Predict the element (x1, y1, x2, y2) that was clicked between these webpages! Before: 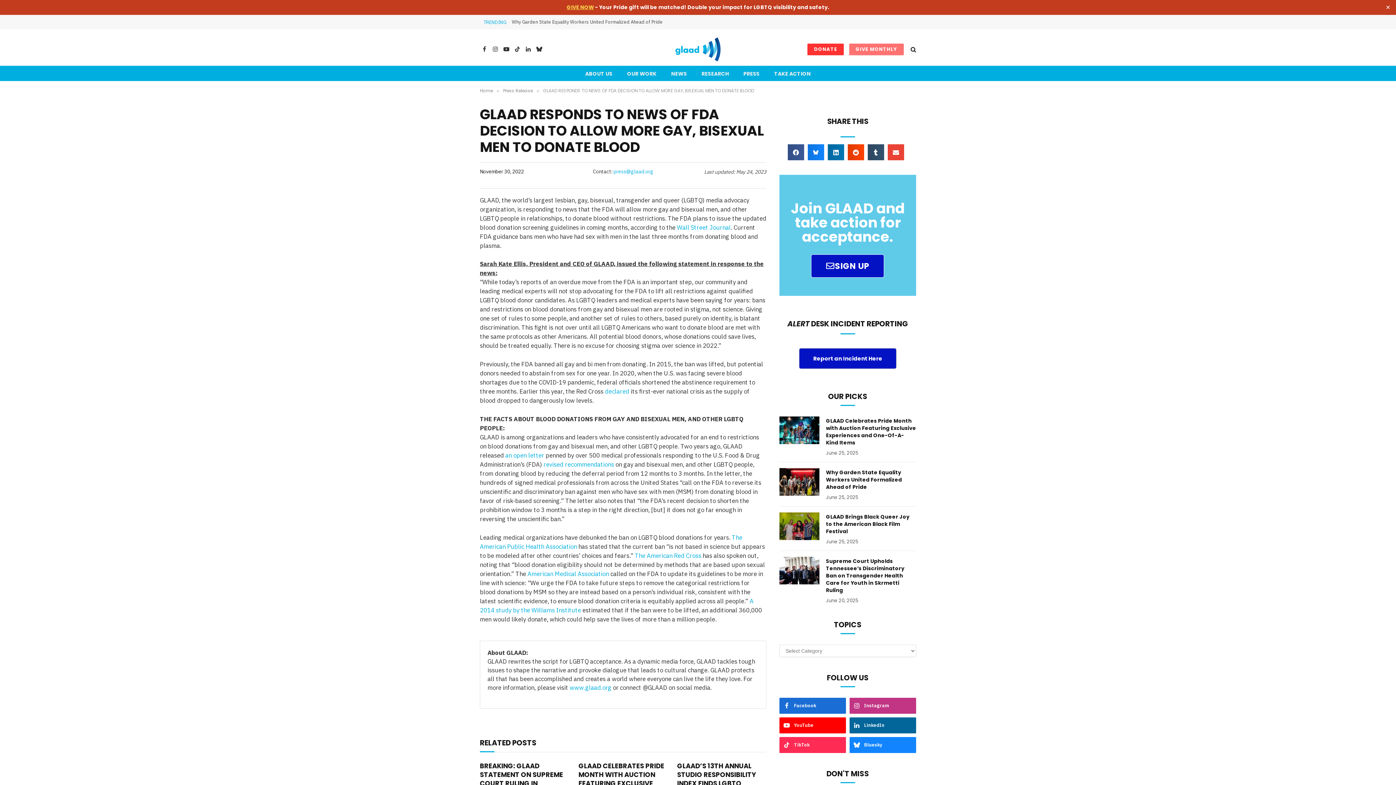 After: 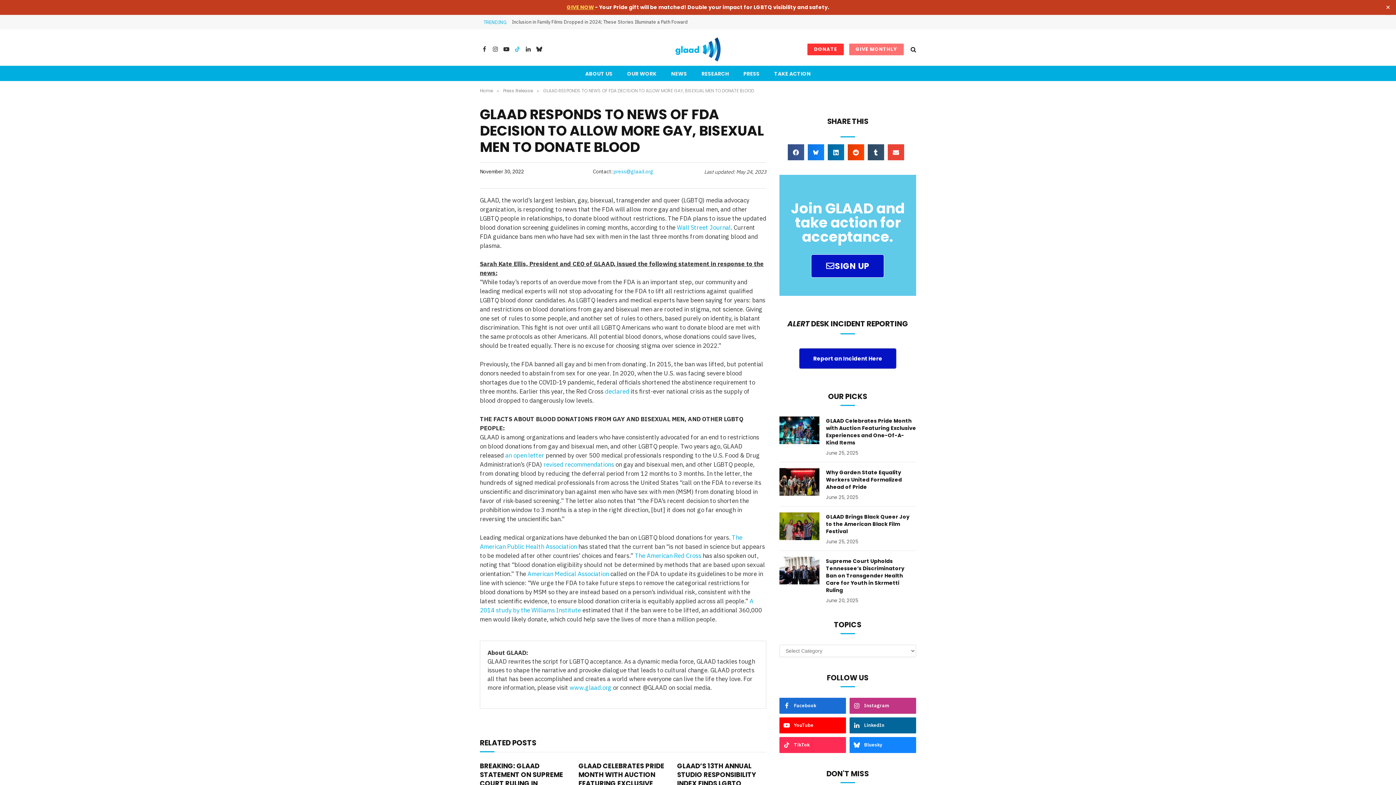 Action: label: TikTok bbox: (512, 41, 522, 57)